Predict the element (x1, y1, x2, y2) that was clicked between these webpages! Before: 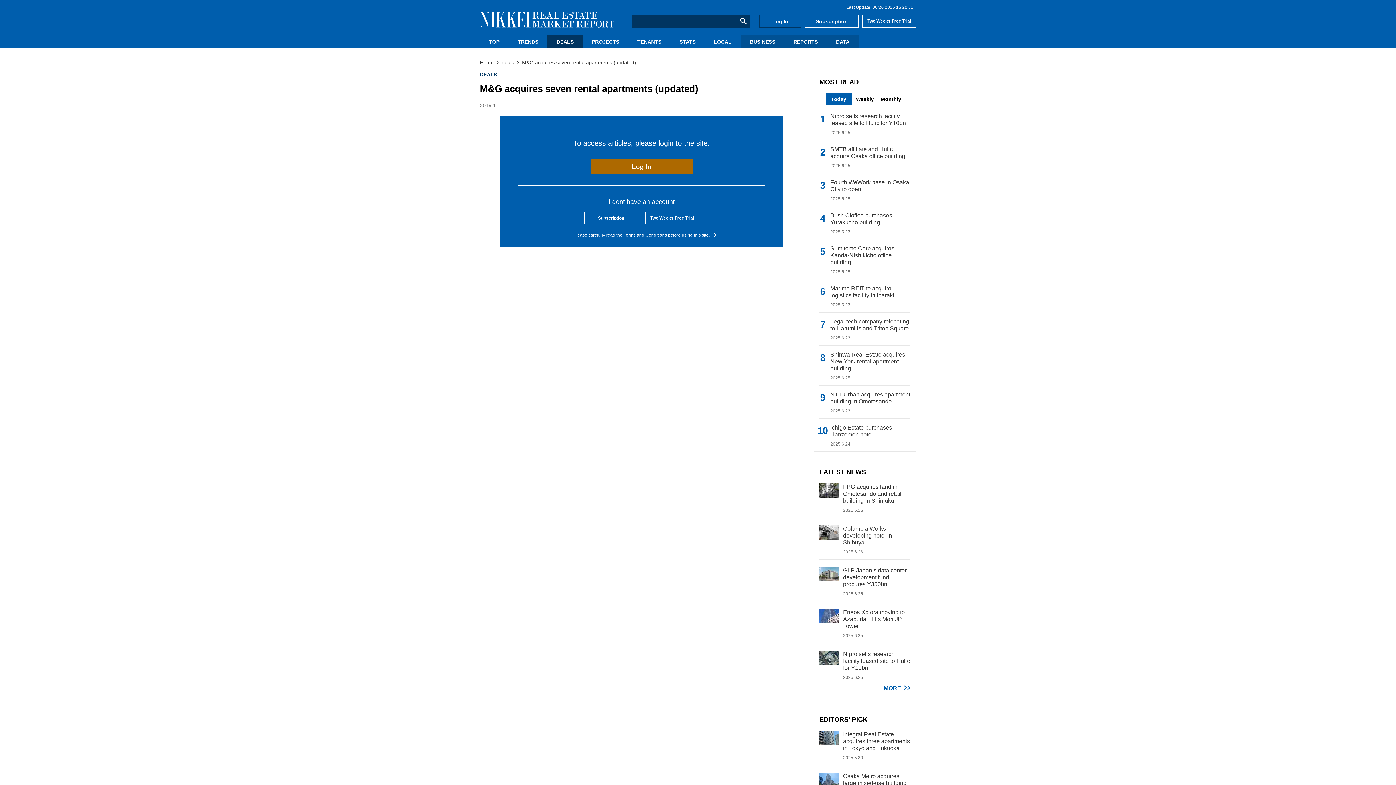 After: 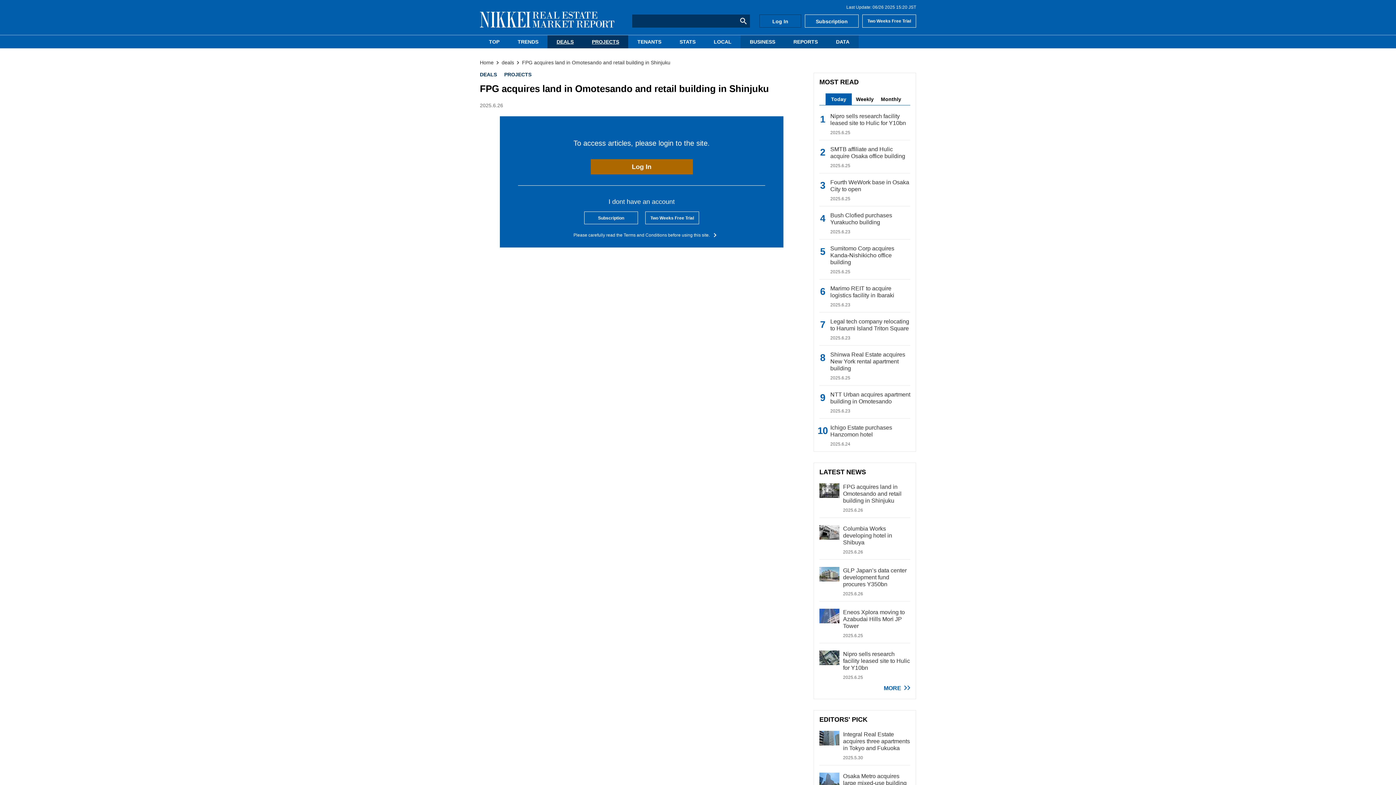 Action: label: FPG acquires land in Omotesando and retail building in Shinjuku
2025.6.26 bbox: (819, 483, 910, 518)